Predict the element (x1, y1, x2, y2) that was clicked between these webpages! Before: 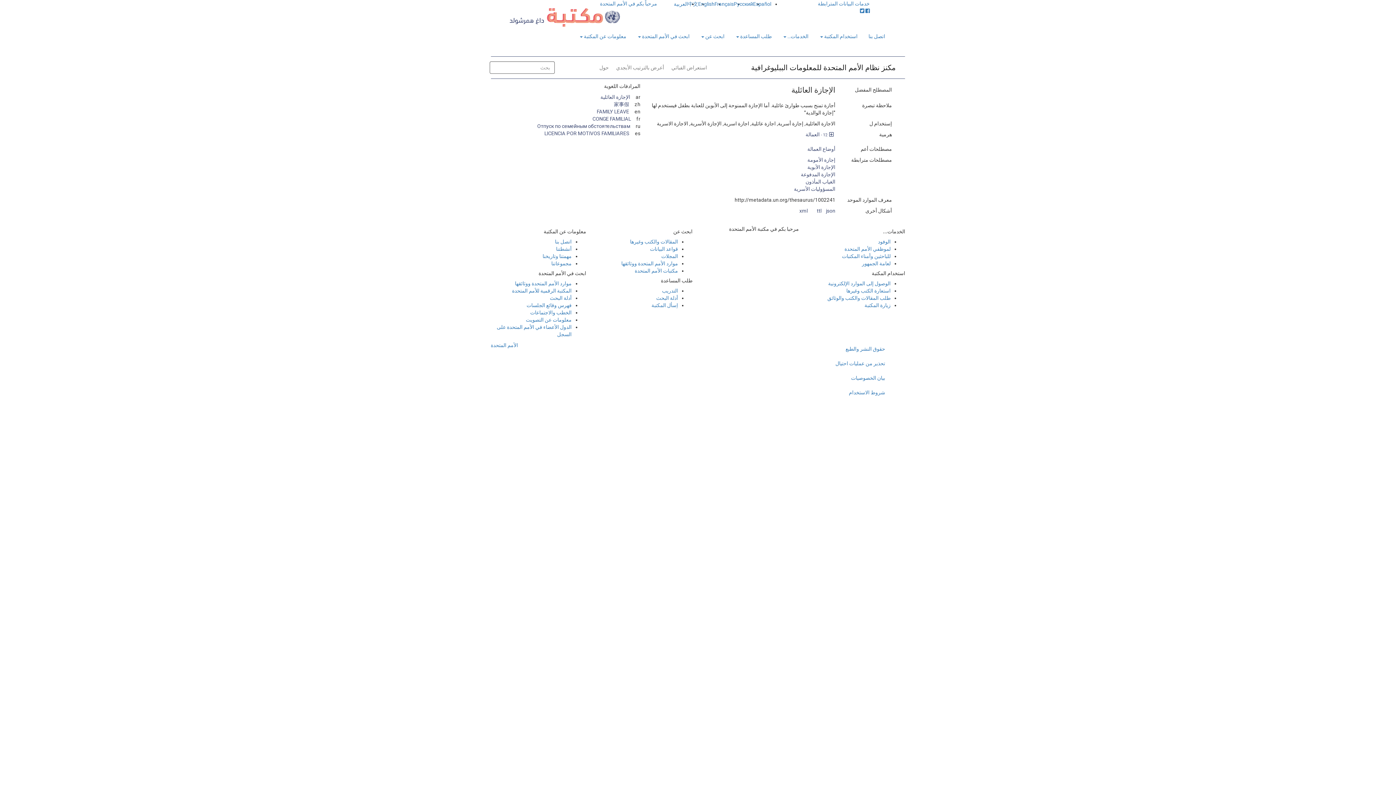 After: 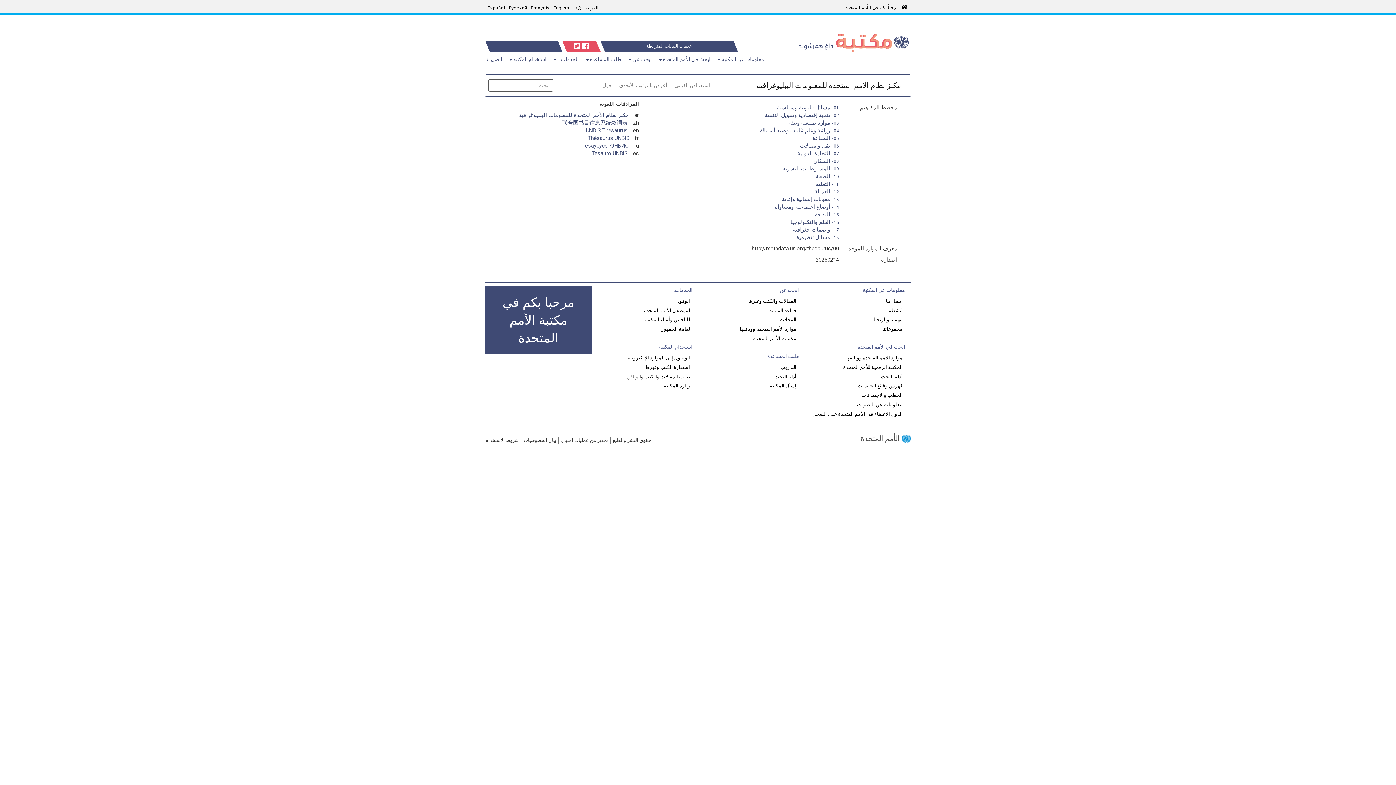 Action: label: مكنز نظام الأمم المتحدة للمعلومات الببليوغرافية bbox: (745, 58, 901, 76)